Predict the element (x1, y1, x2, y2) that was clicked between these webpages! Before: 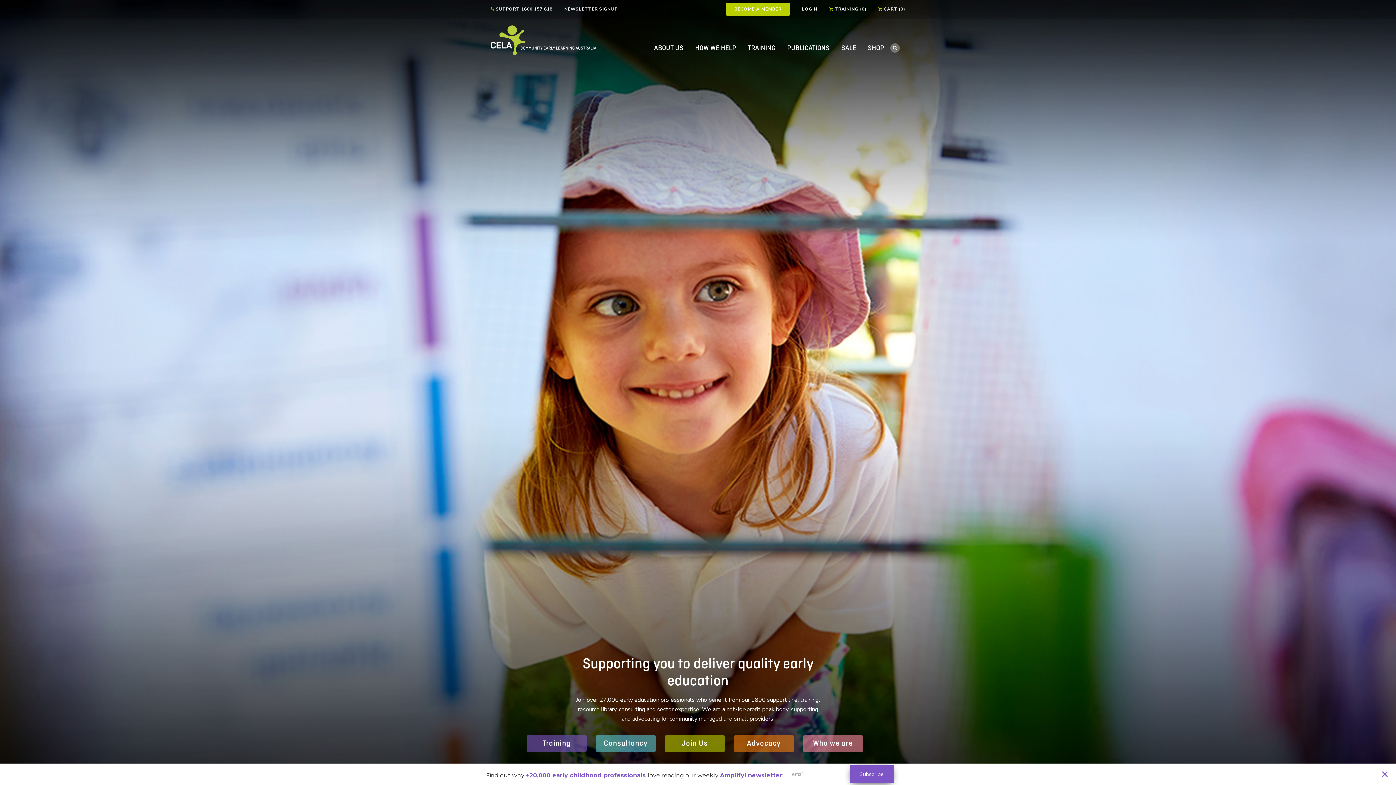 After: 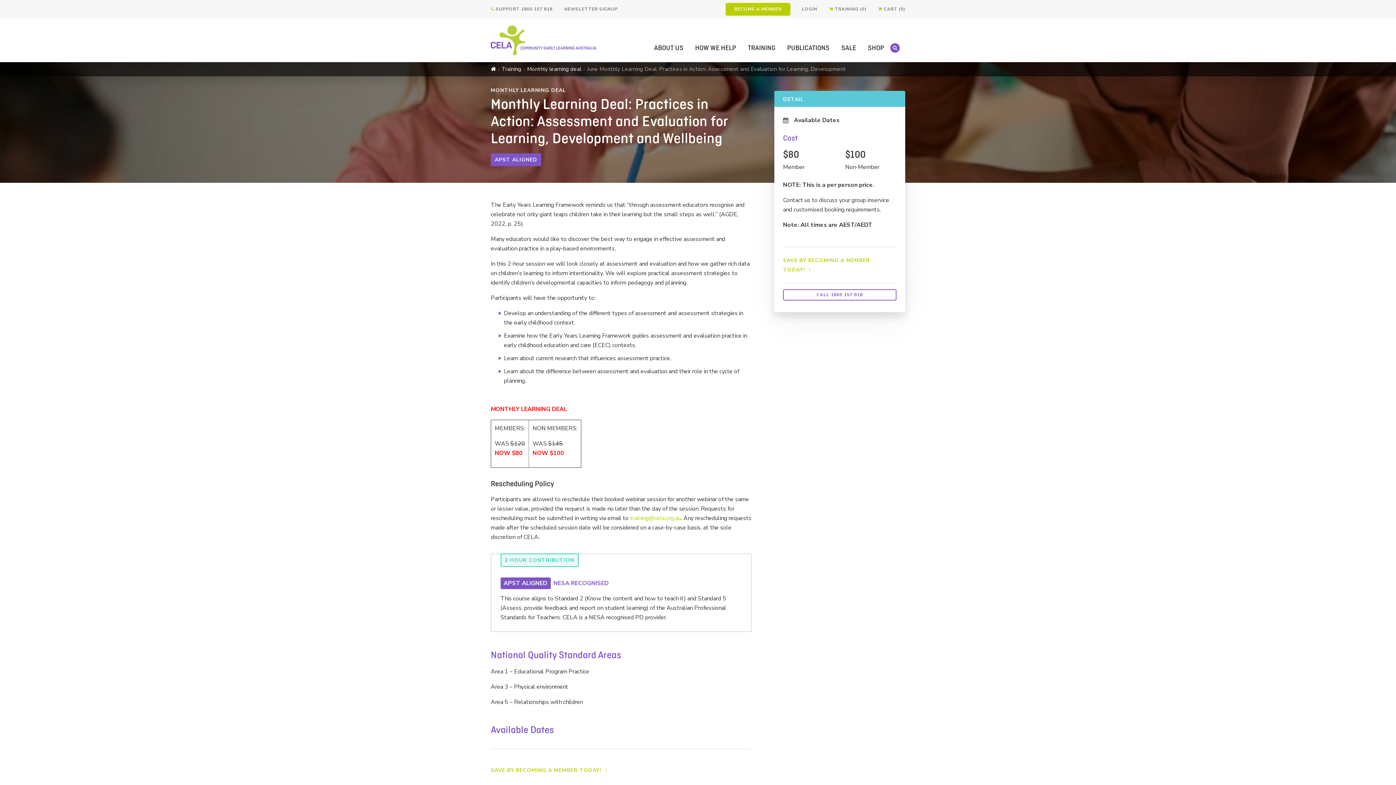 Action: bbox: (841, 33, 856, 62) label: SALE